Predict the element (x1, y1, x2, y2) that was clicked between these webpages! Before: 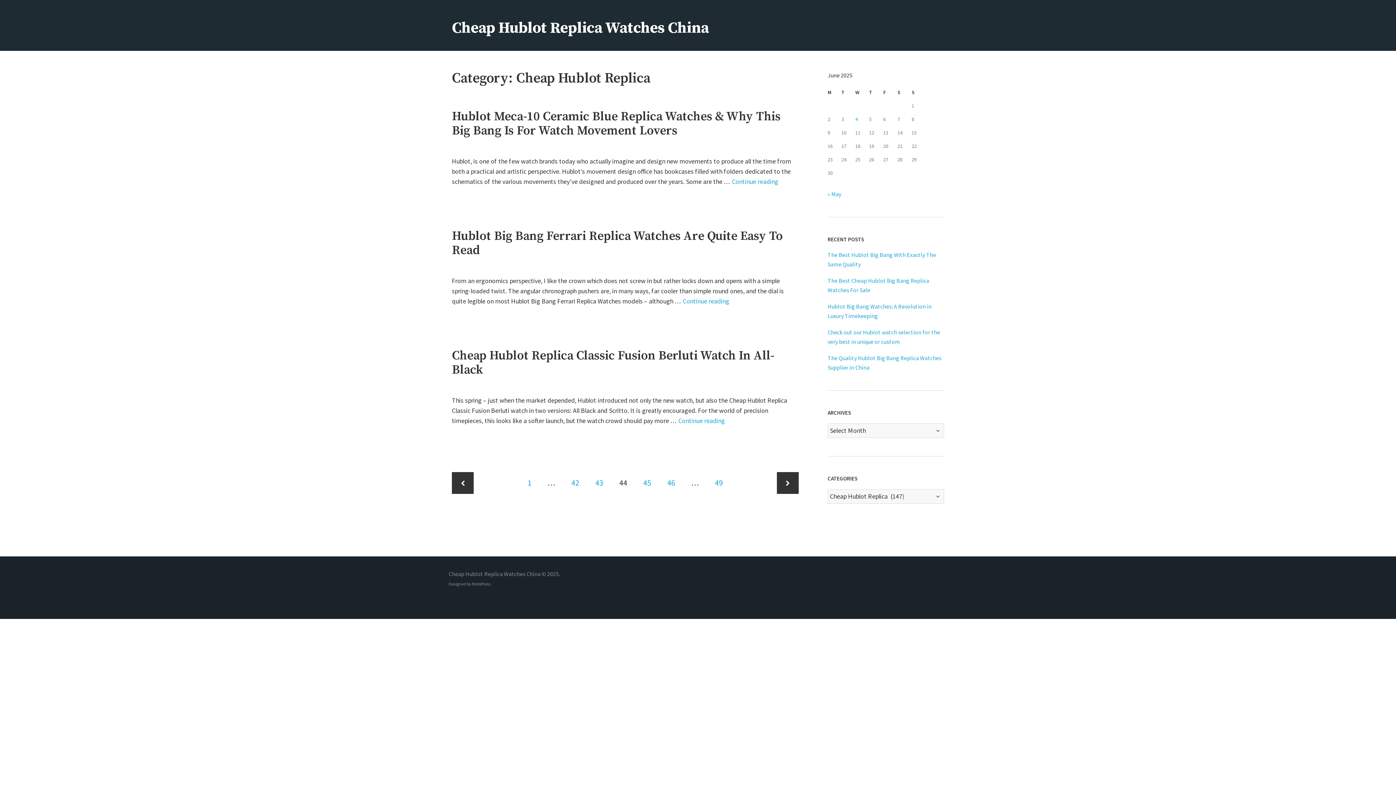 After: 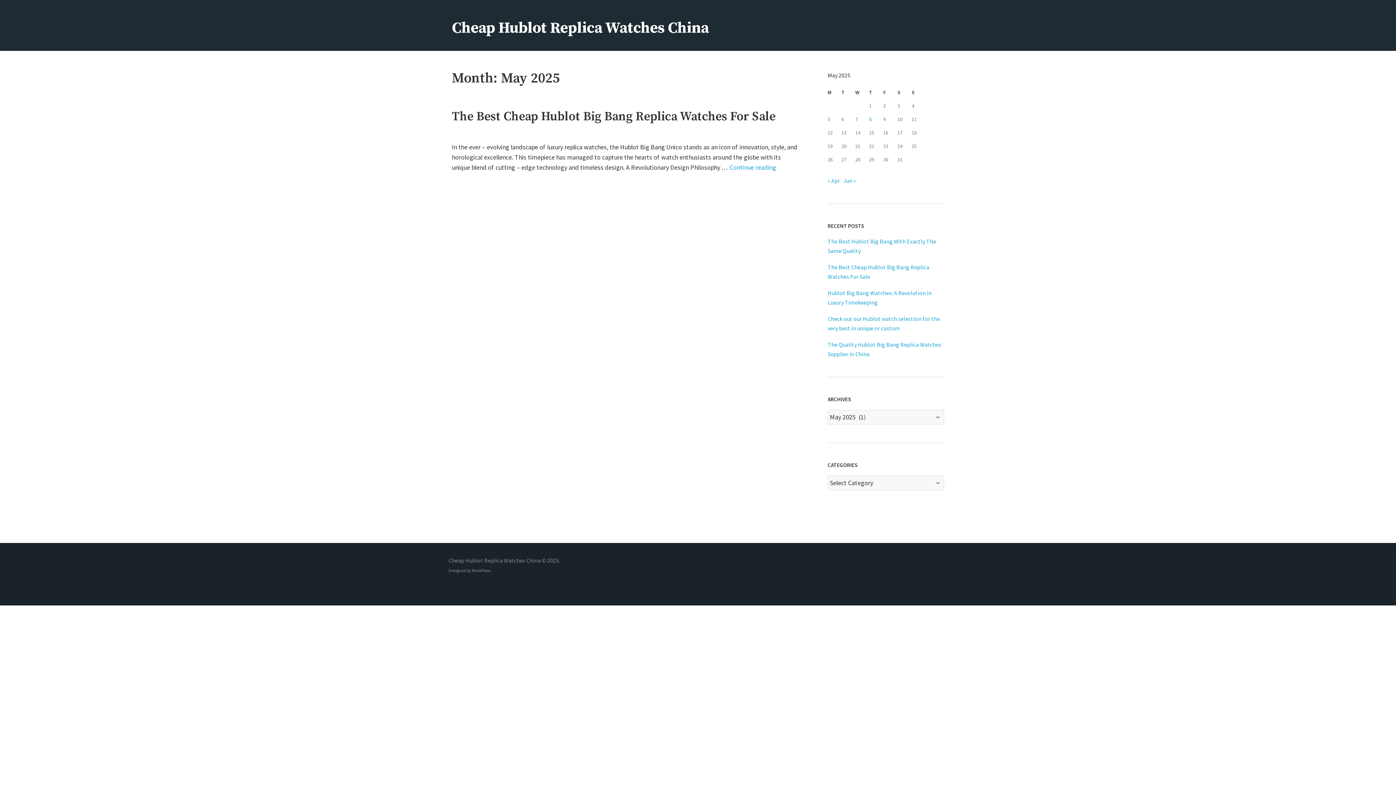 Action: bbox: (827, 190, 841, 197) label: « May